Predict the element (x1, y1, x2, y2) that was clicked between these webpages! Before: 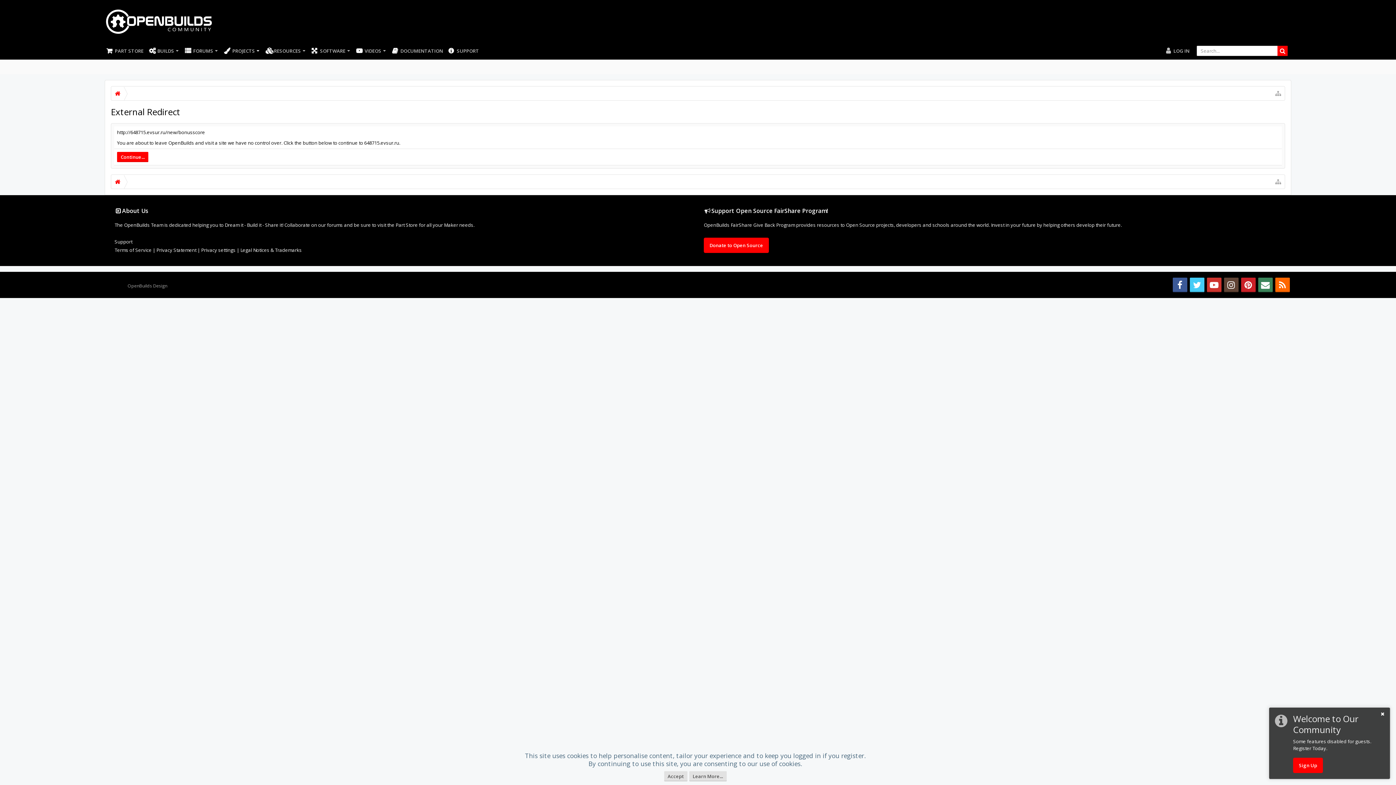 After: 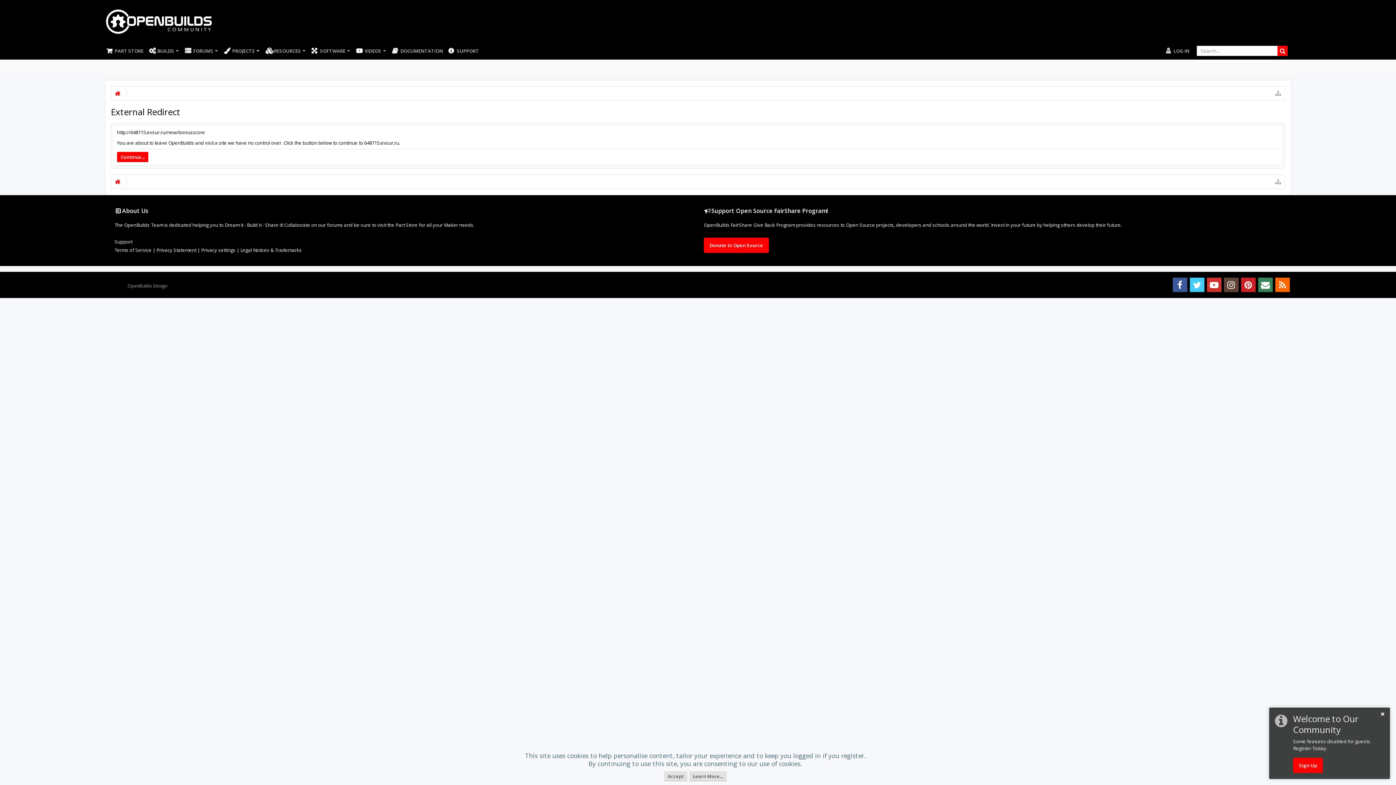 Action: bbox: (1241, 277, 1255, 292)